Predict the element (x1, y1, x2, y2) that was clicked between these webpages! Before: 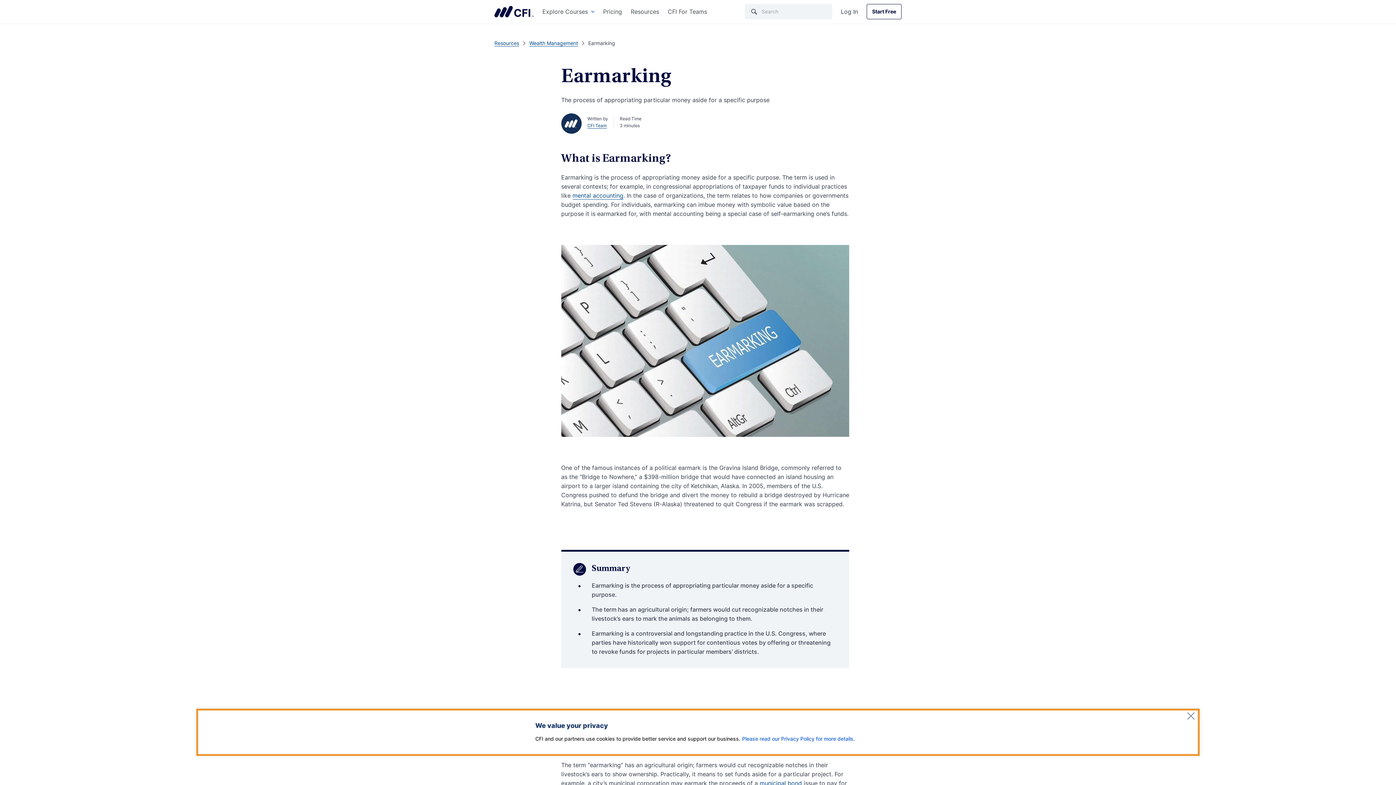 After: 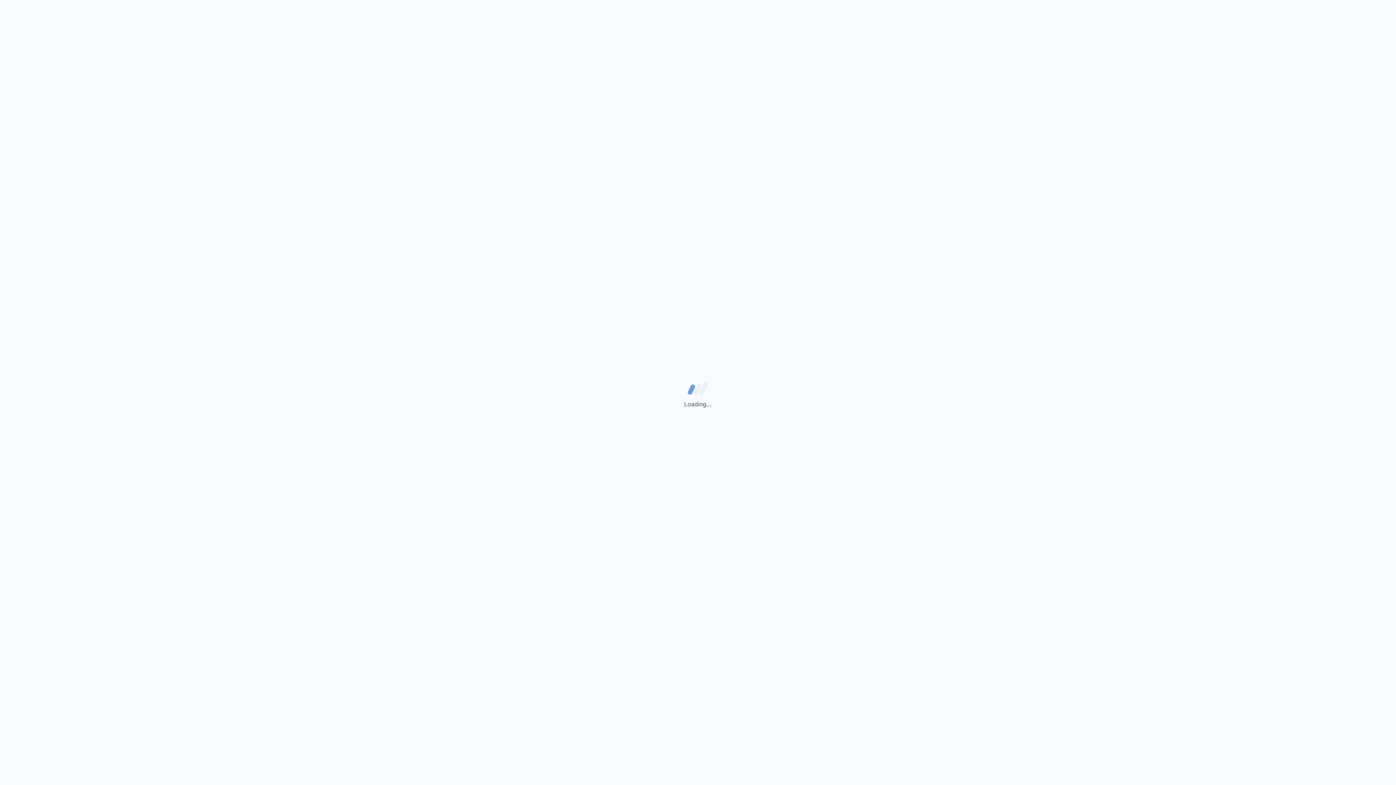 Action: label: Start Free
Start Free bbox: (866, 4, 901, 19)